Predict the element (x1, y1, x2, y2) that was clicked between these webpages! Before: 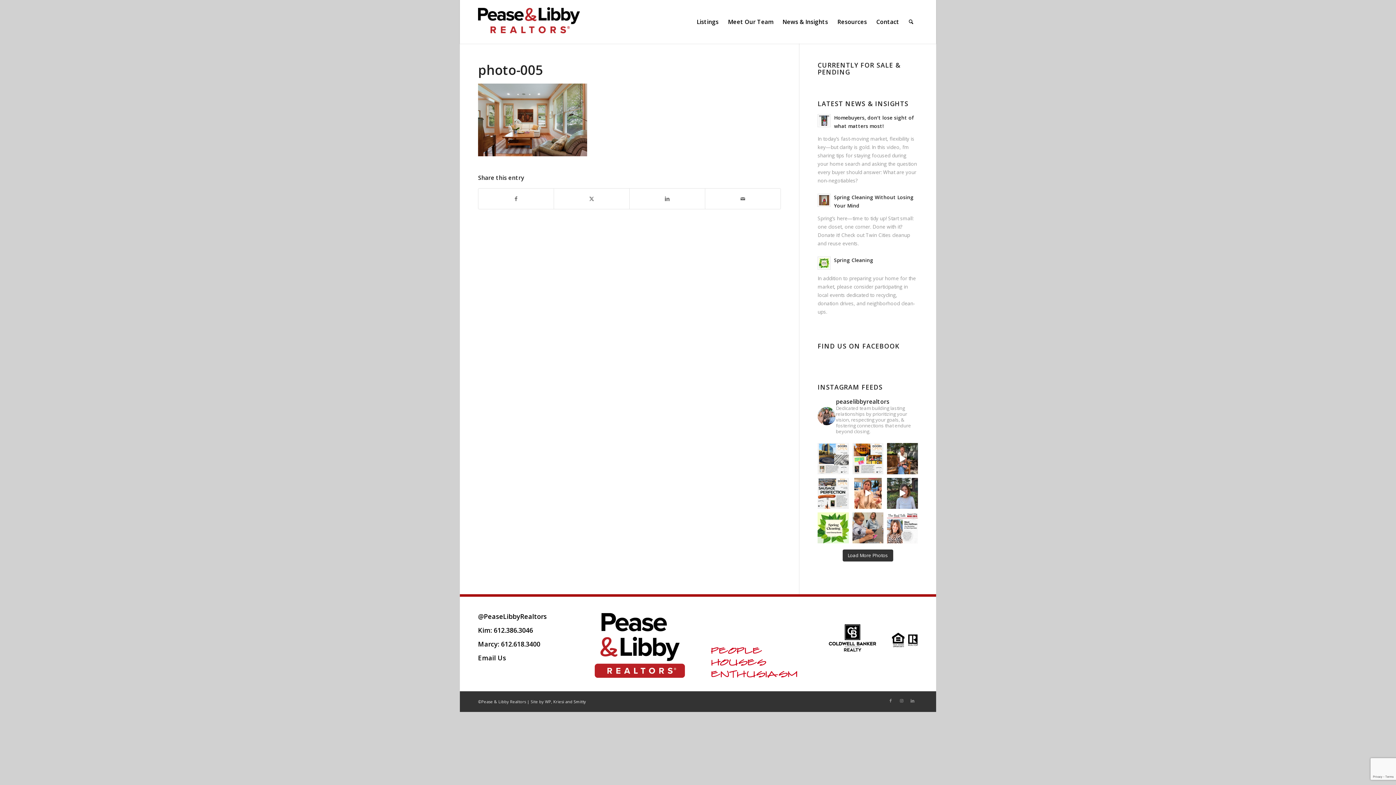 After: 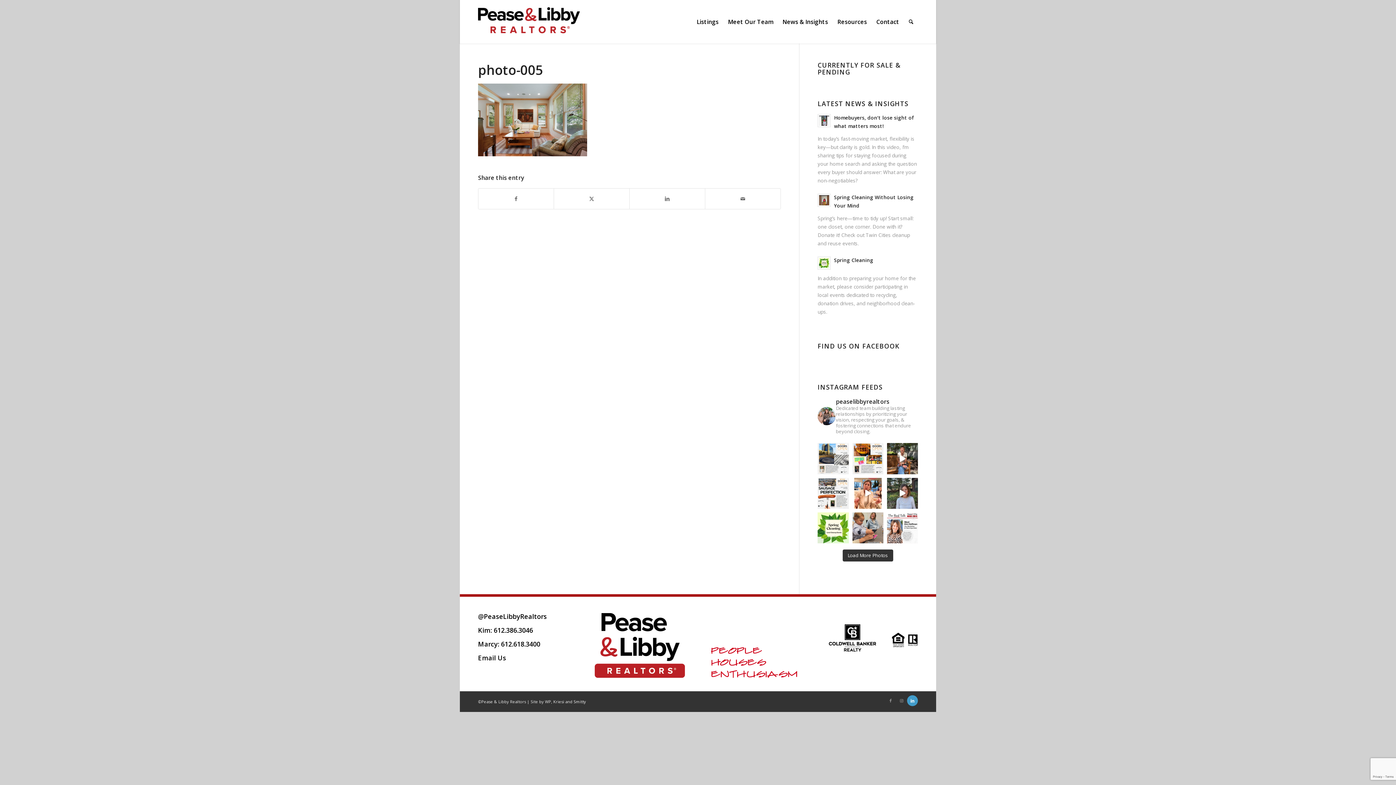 Action: bbox: (907, 695, 918, 706) label: Link to LinkedIn